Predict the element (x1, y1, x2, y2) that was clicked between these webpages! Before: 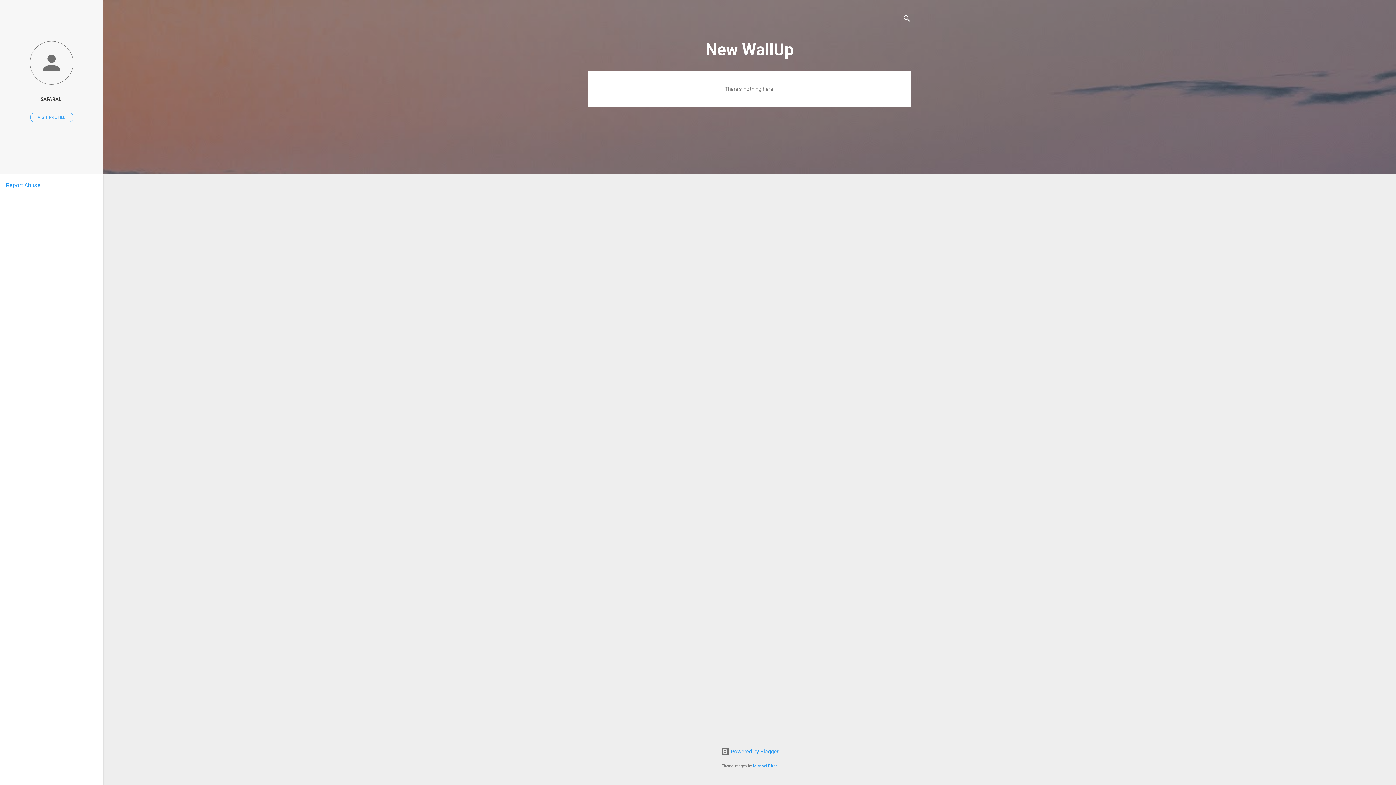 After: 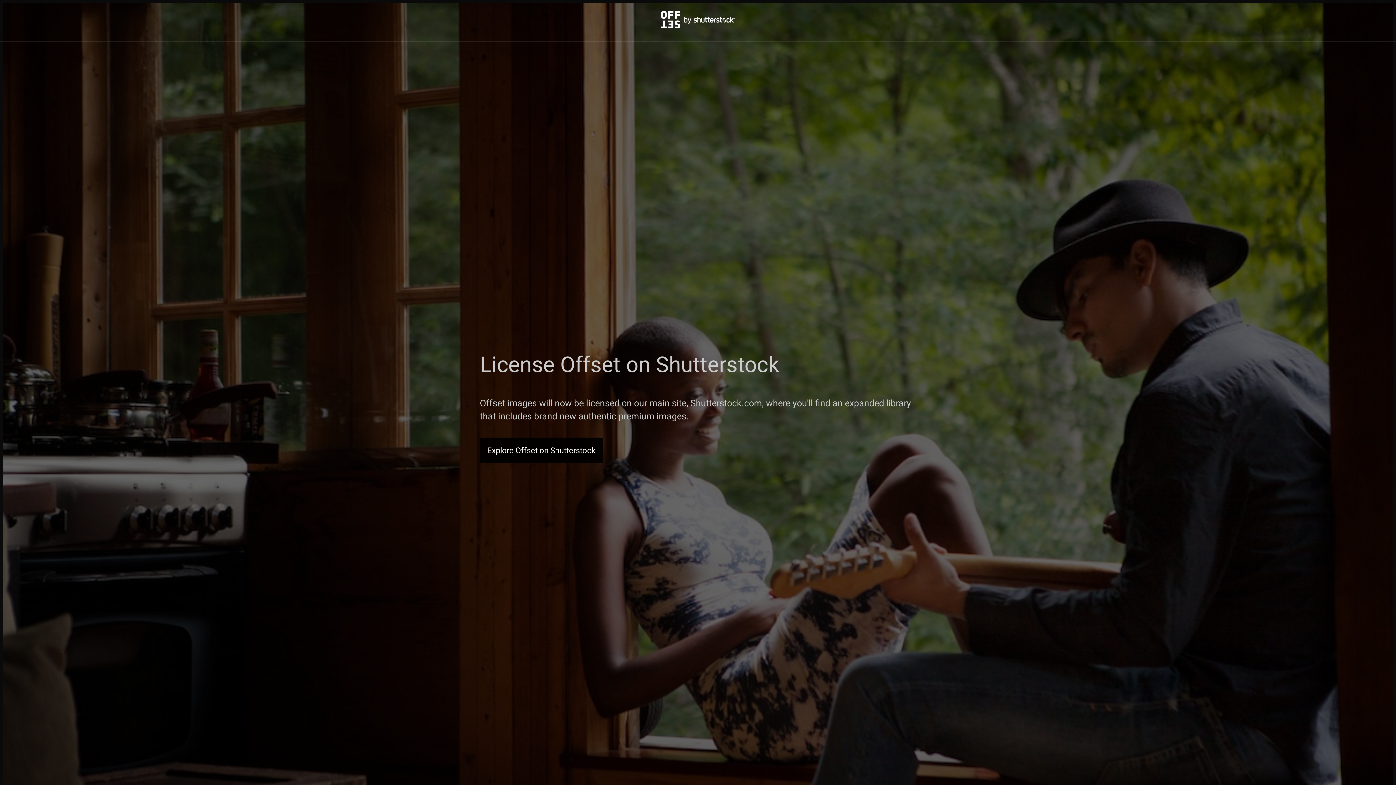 Action: bbox: (753, 764, 778, 768) label: Michael Elkan